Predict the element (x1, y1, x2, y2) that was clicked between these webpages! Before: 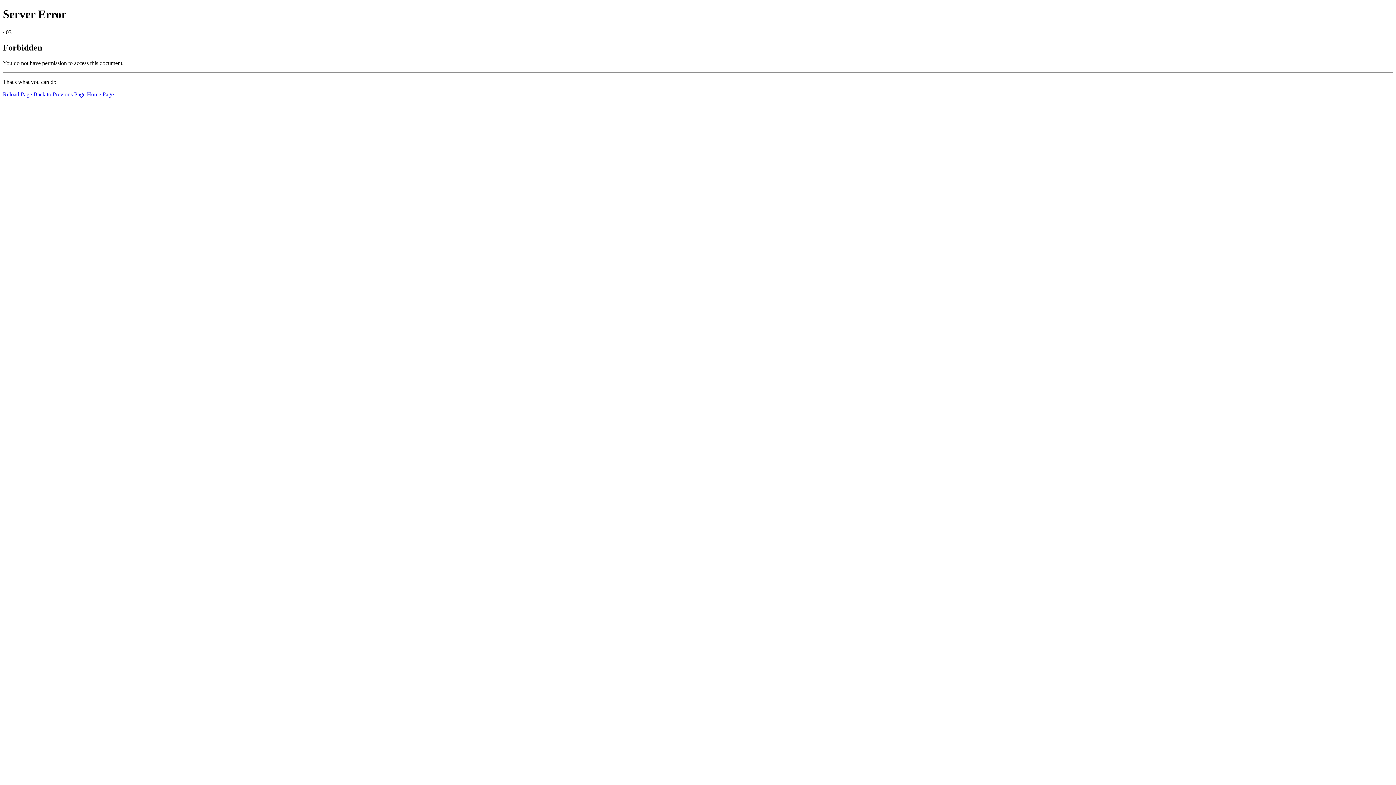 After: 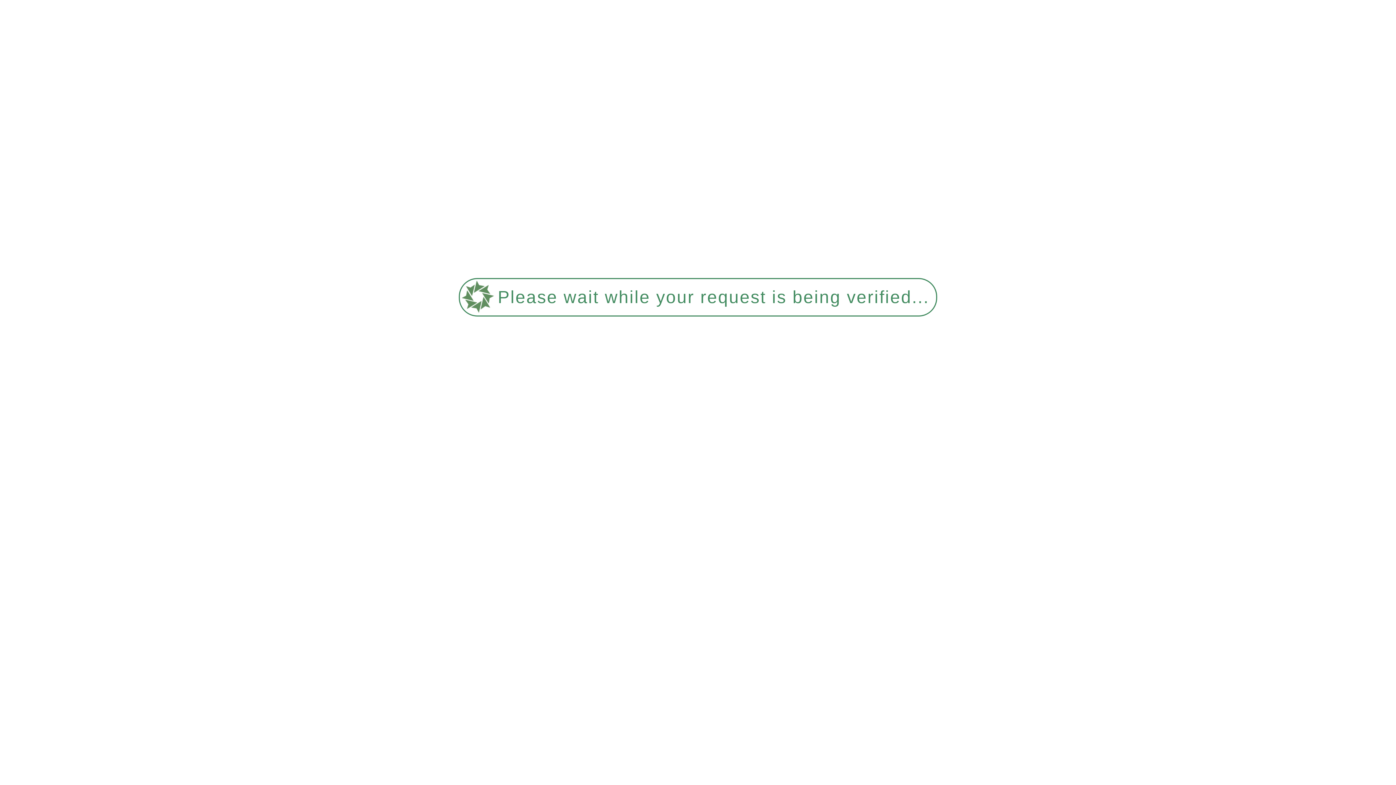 Action: label: Reload Page bbox: (2, 91, 32, 97)